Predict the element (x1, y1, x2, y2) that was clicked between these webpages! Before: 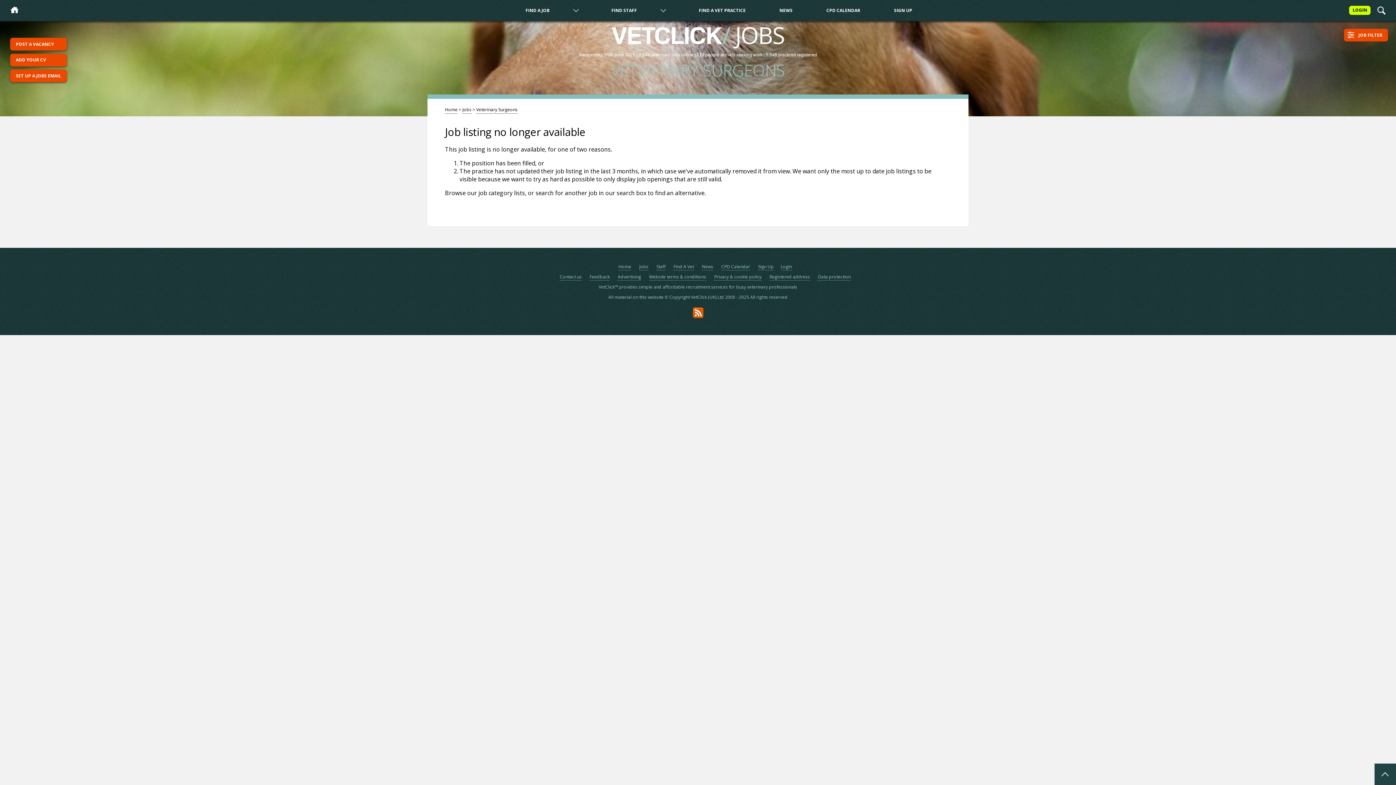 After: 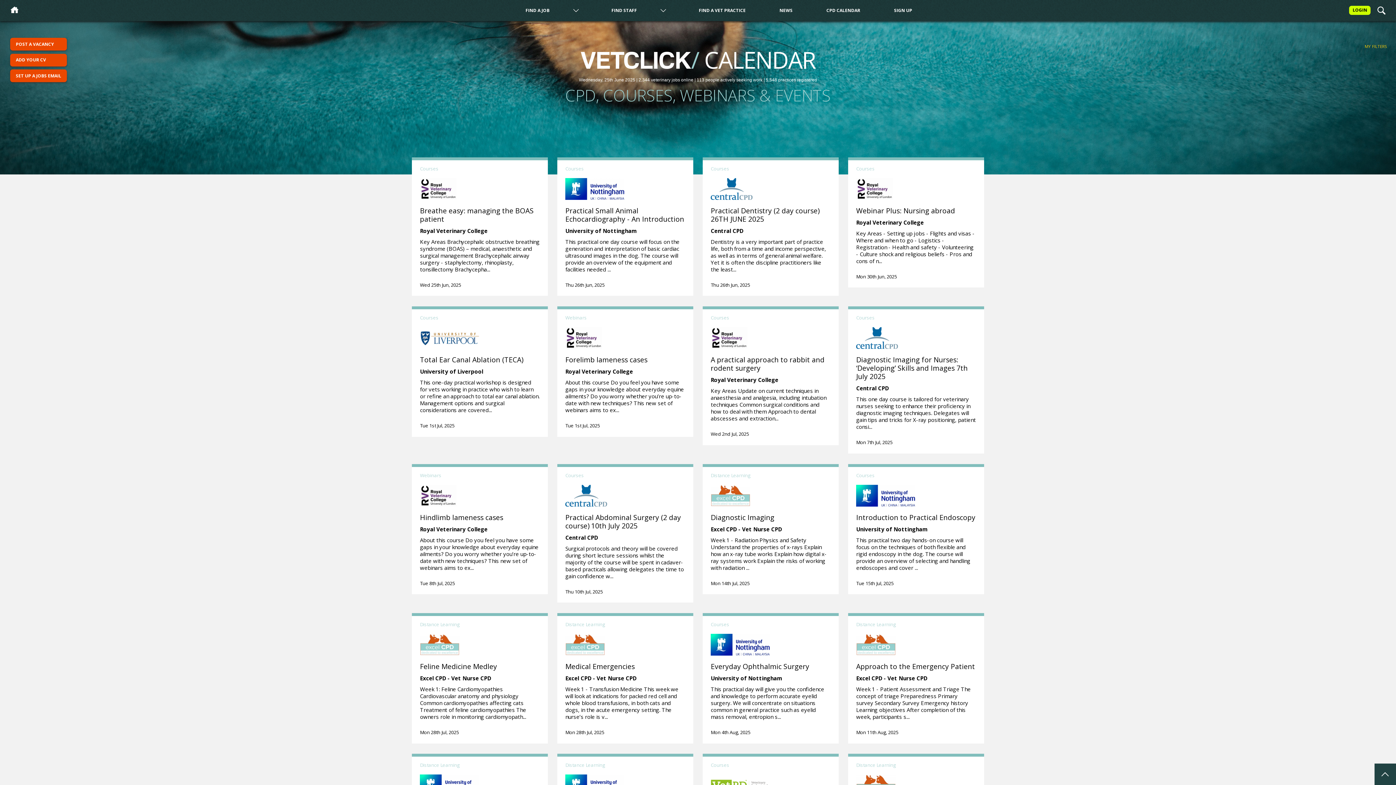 Action: bbox: (721, 263, 750, 270) label: CPD Calendar